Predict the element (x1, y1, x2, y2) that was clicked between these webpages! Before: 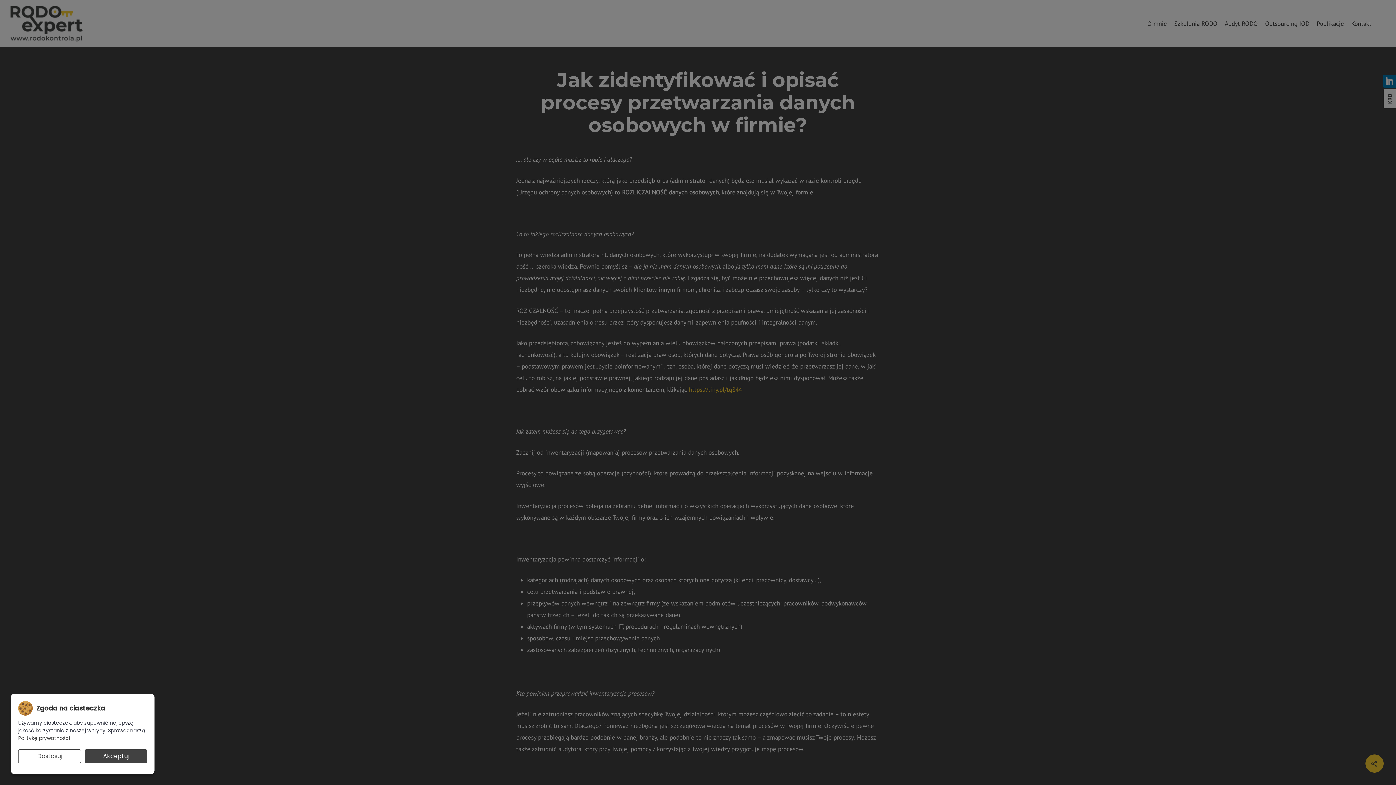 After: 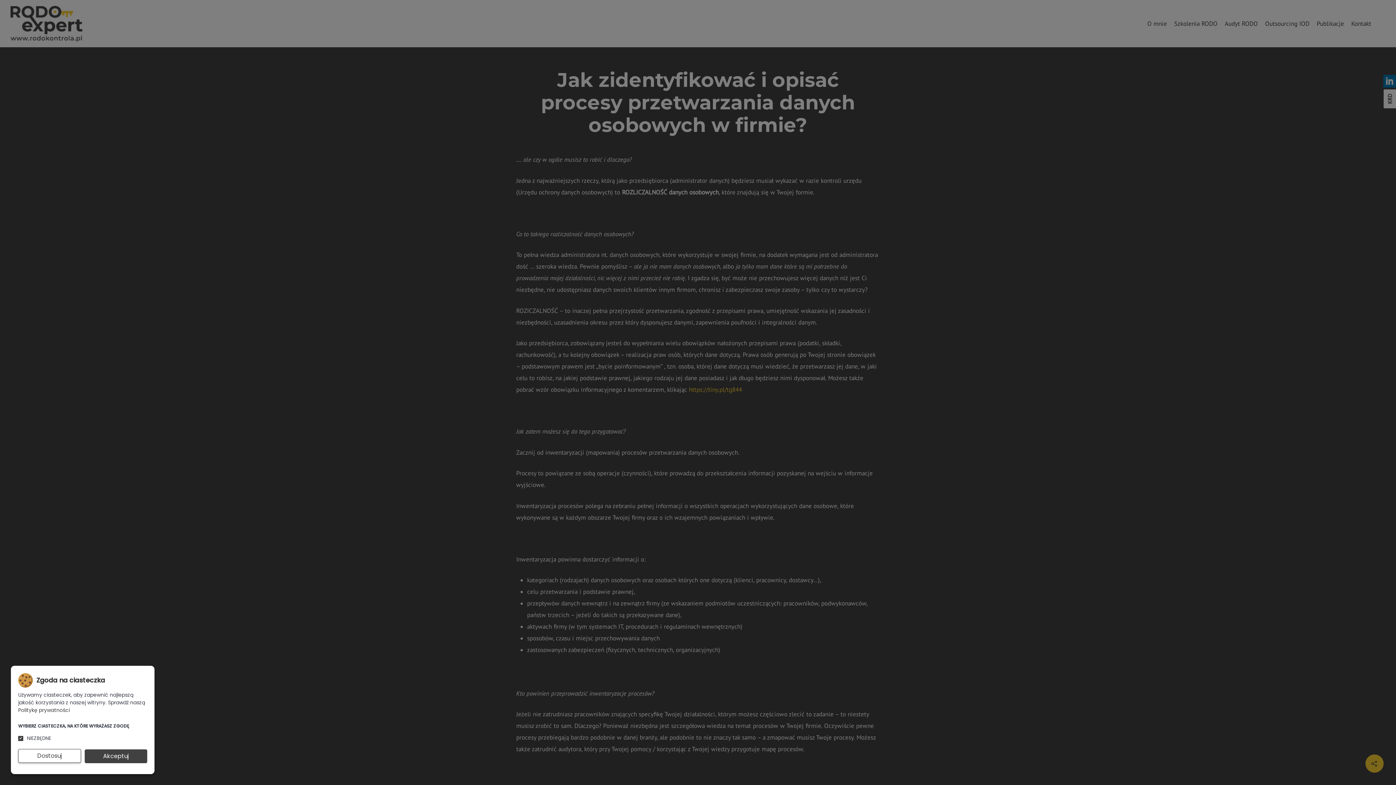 Action: label: Dostosuj bbox: (18, 749, 80, 763)